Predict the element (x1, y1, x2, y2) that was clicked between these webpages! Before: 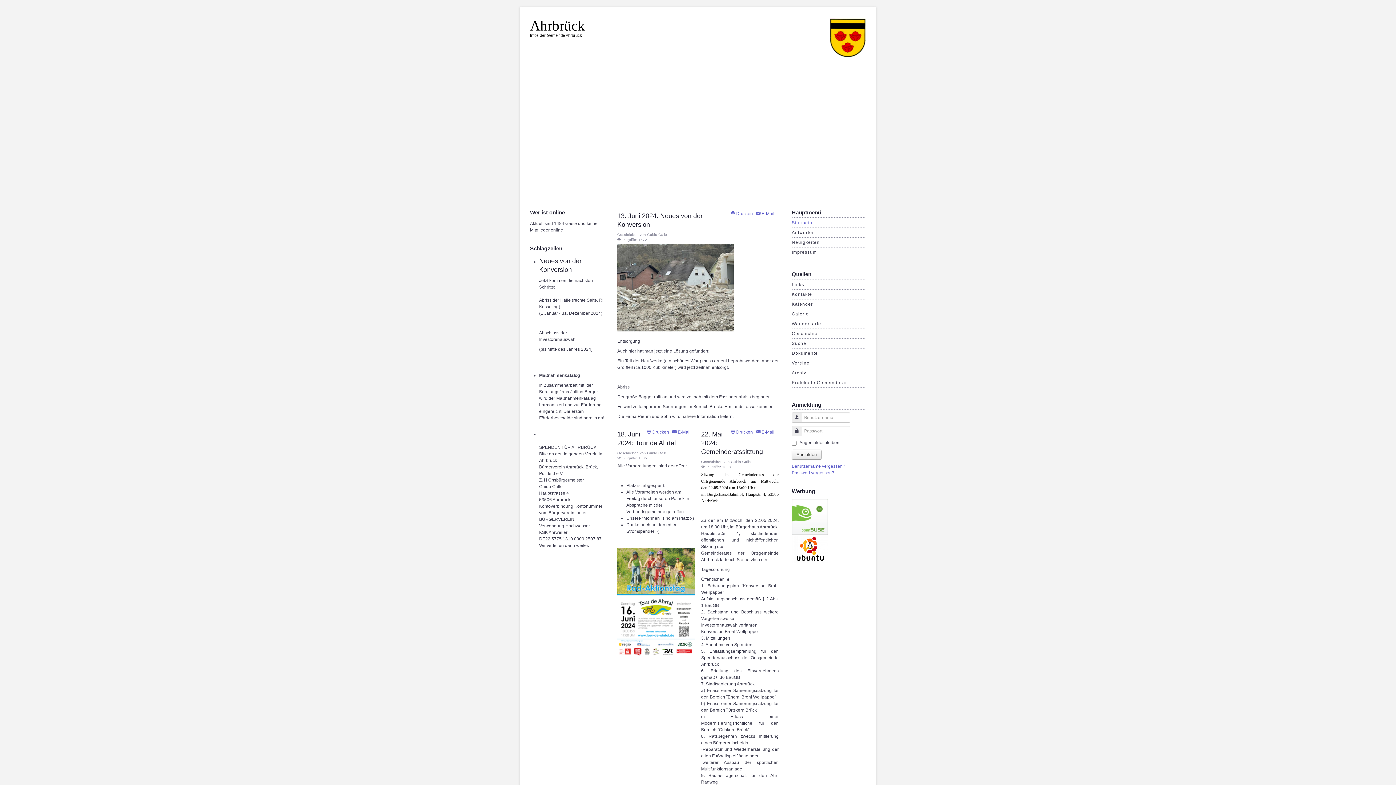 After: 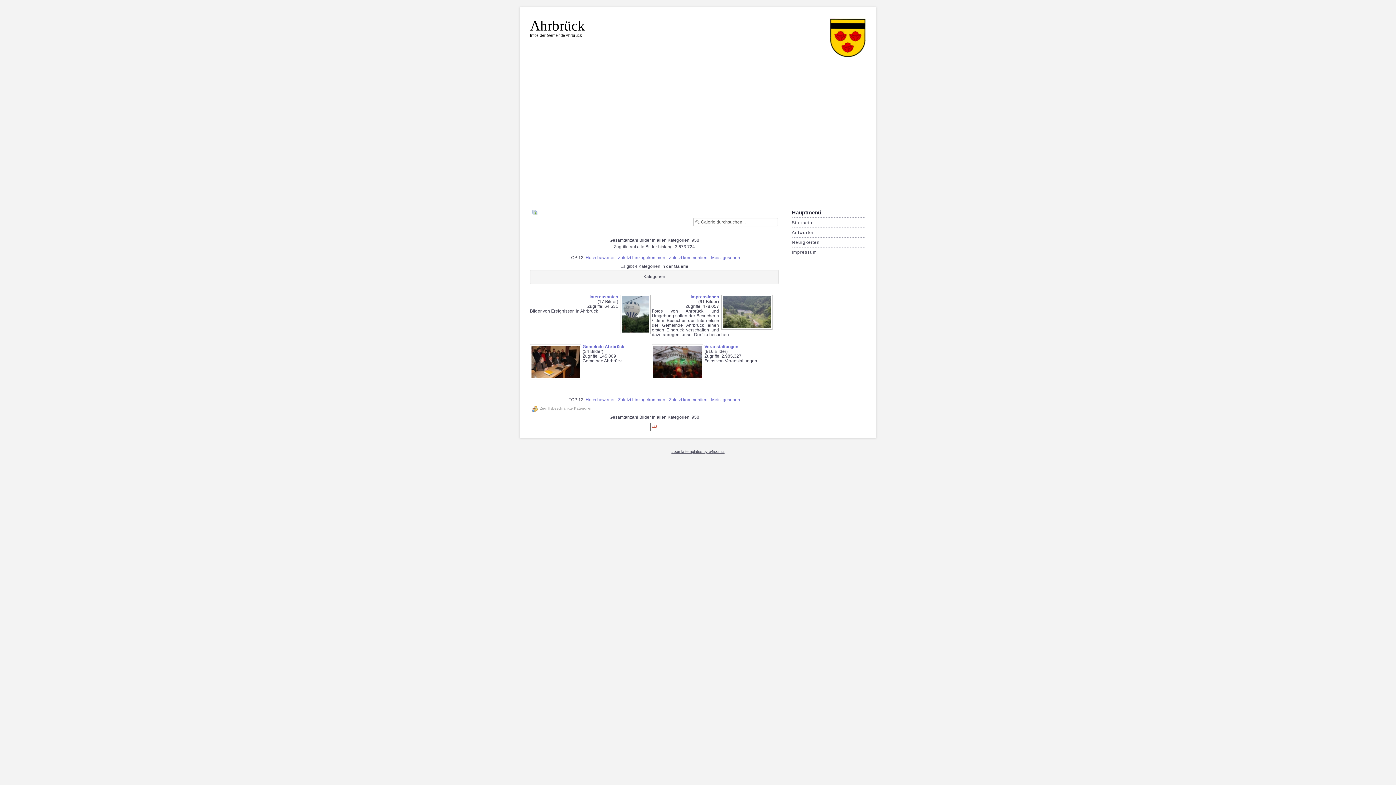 Action: bbox: (792, 311, 809, 316) label: Galerie